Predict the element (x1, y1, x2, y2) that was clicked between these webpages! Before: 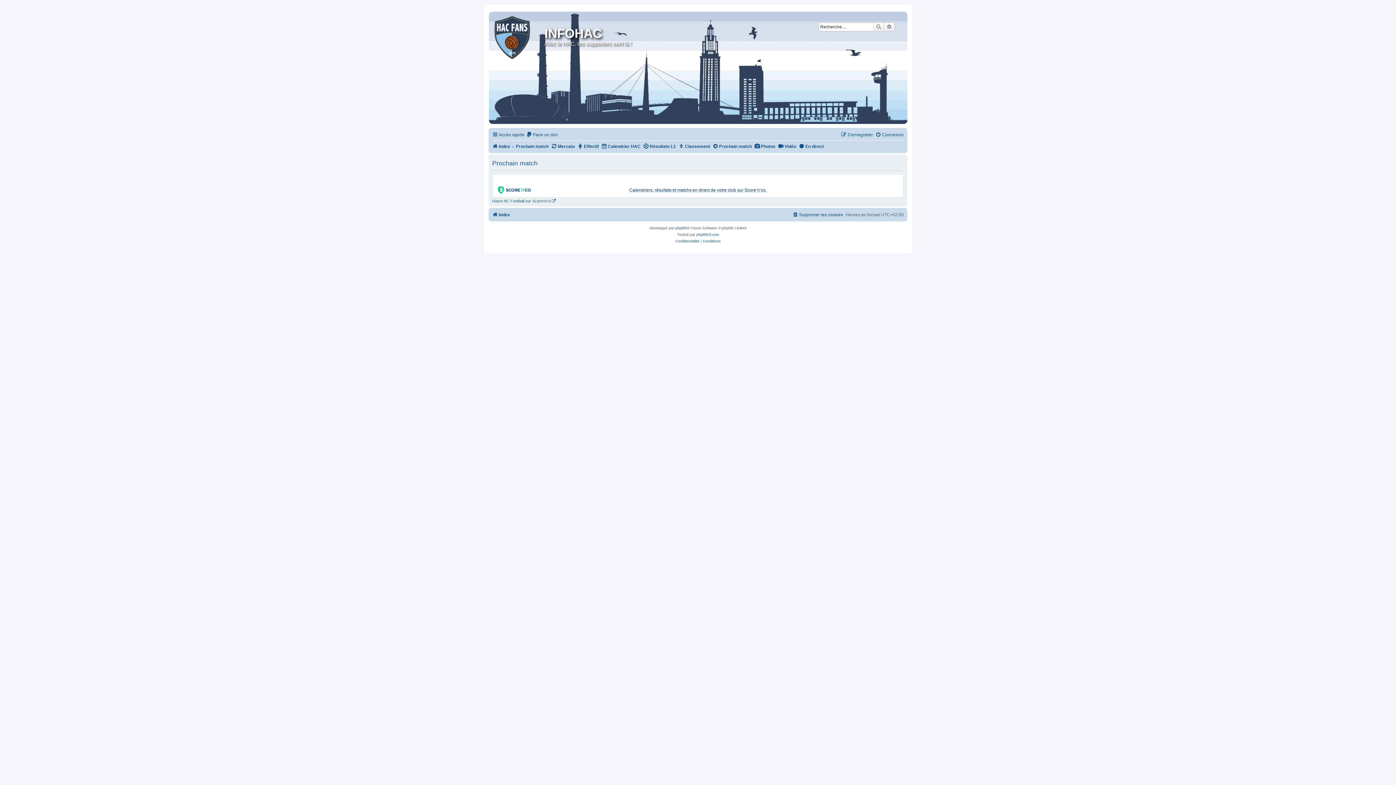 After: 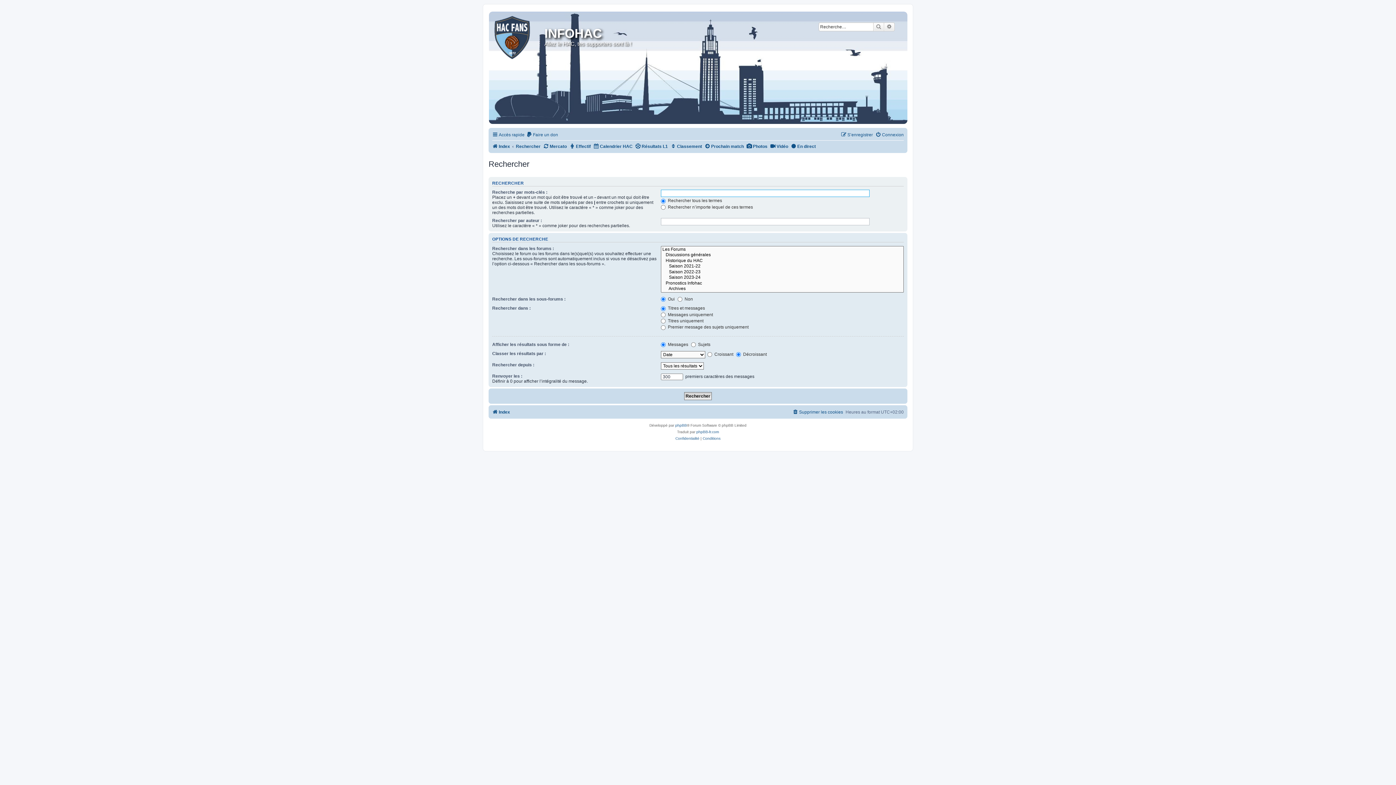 Action: label: Recherche avancée bbox: (884, 22, 894, 31)